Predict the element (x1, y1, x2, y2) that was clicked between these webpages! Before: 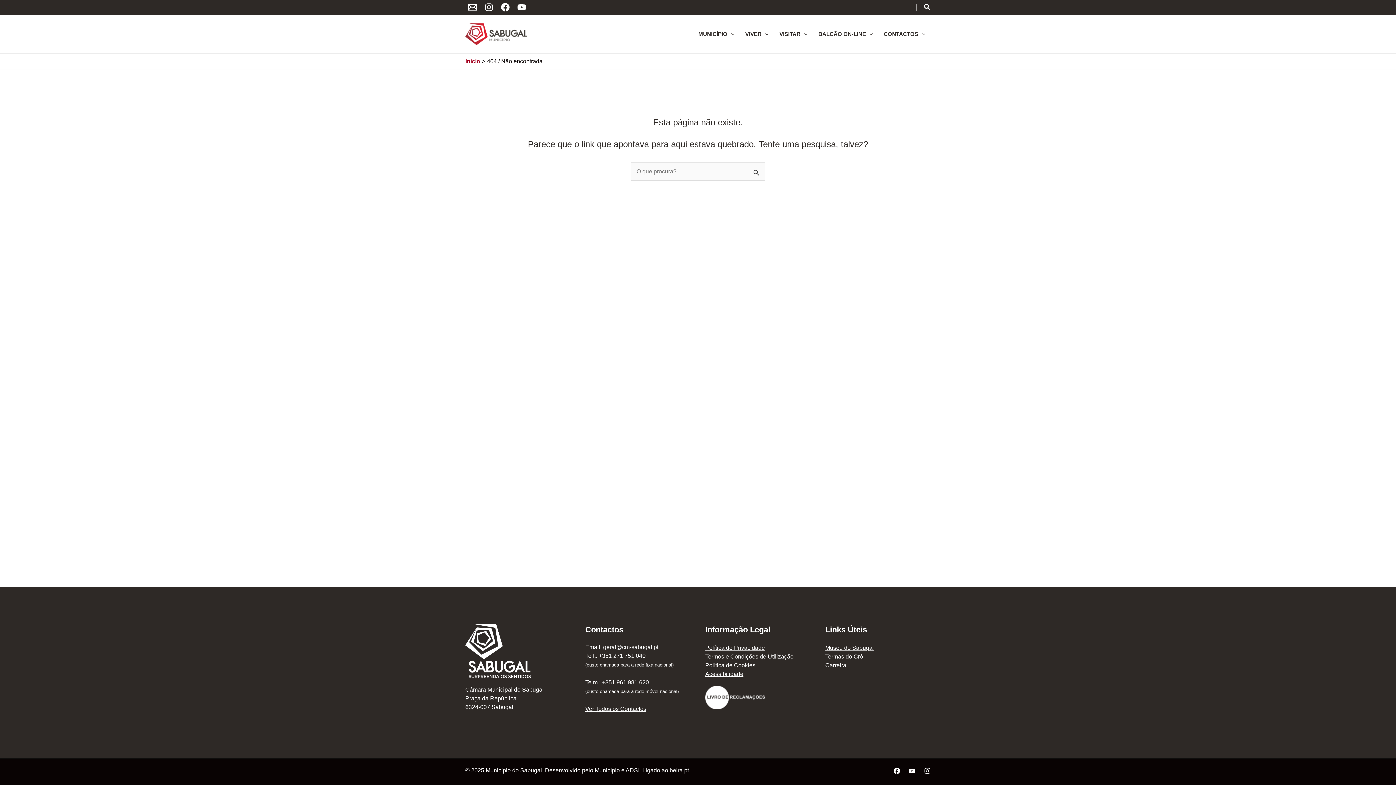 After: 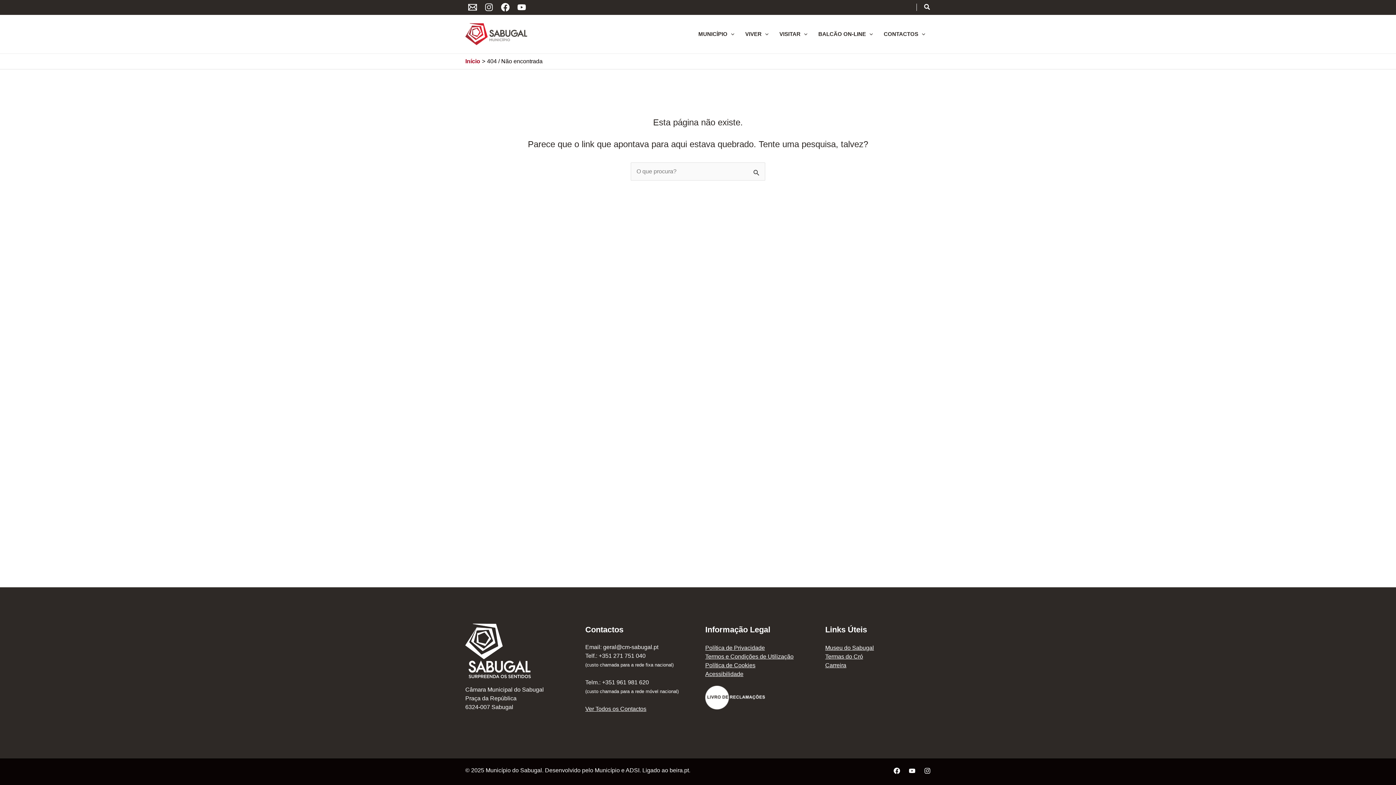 Action: bbox: (481, 0, 496, 14) label: Instagram